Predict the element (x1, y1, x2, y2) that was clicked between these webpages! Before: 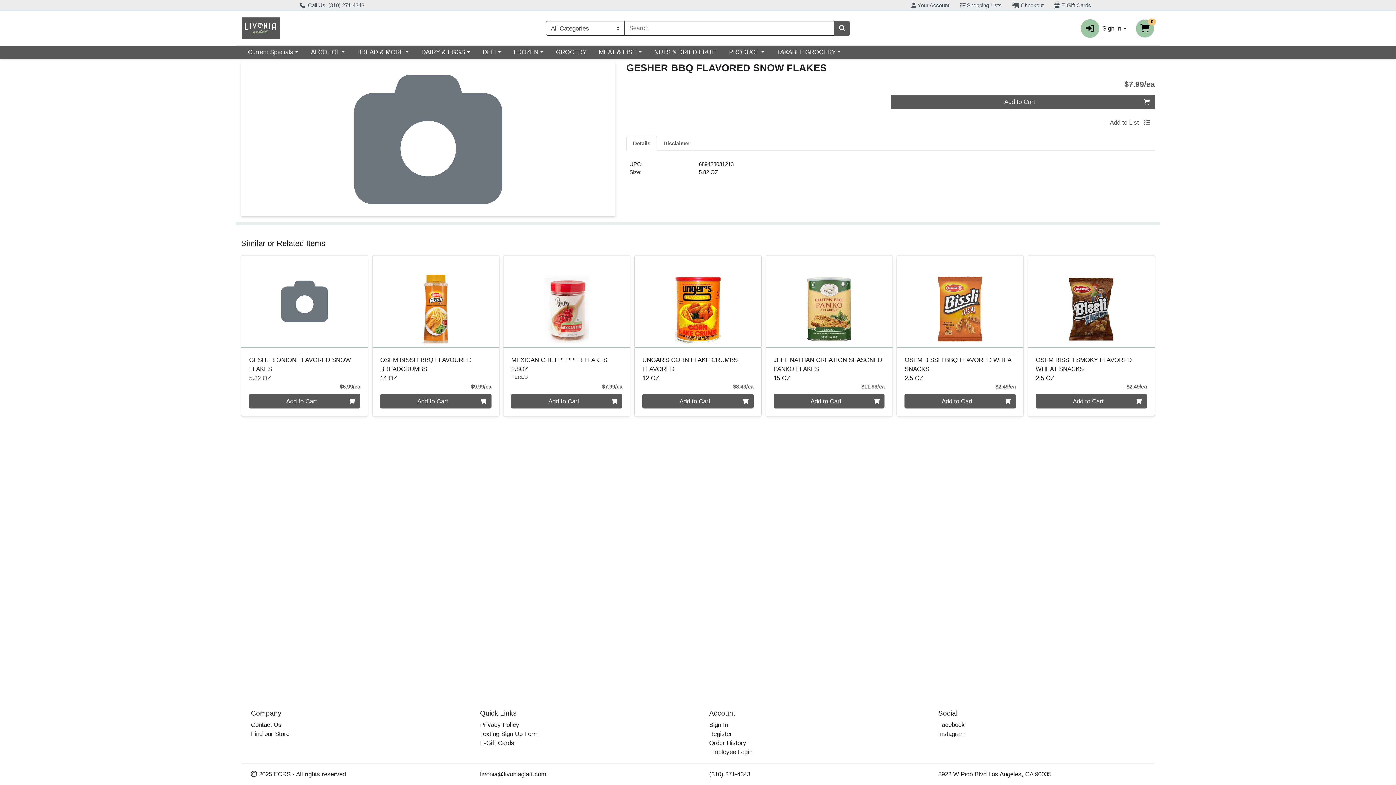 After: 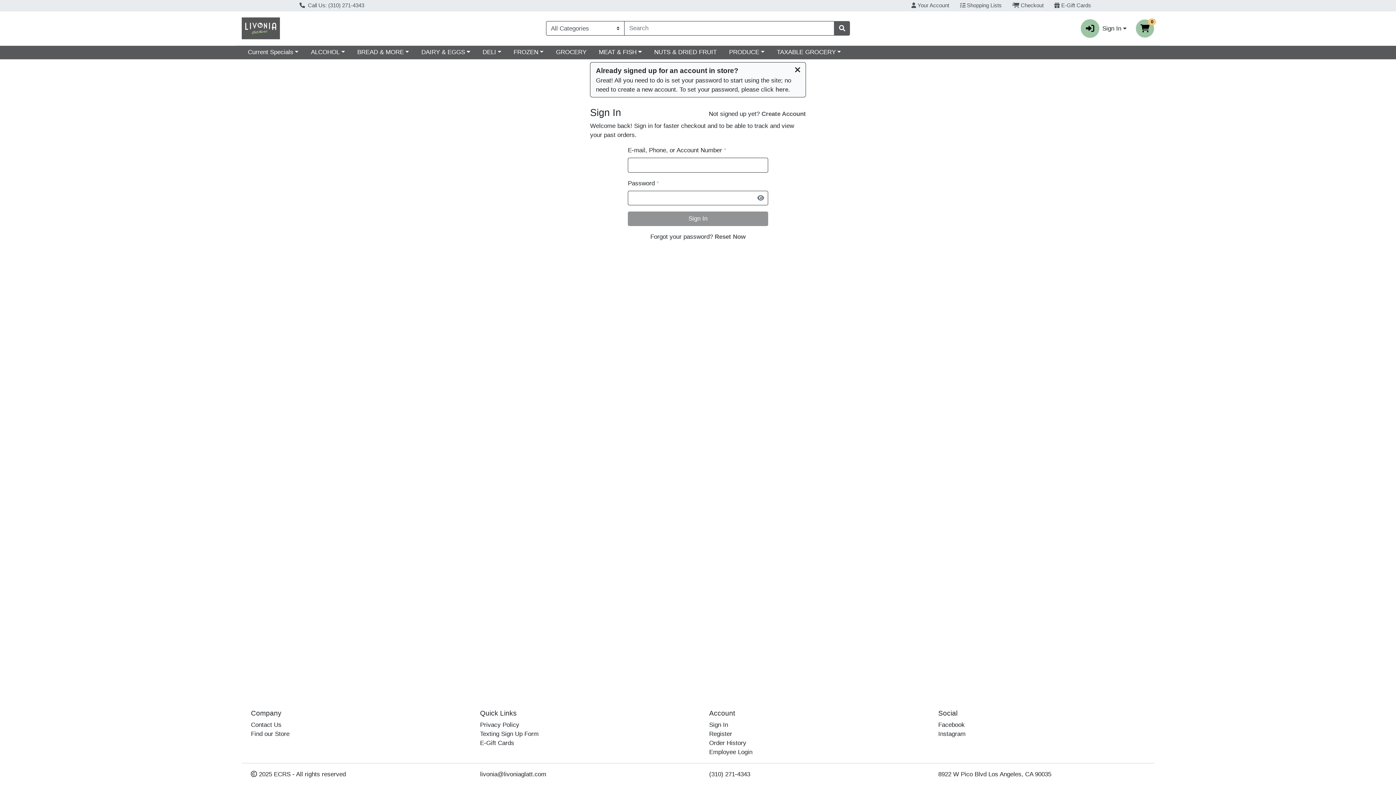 Action: label: Add to List  bbox: (1109, 117, 1150, 127)